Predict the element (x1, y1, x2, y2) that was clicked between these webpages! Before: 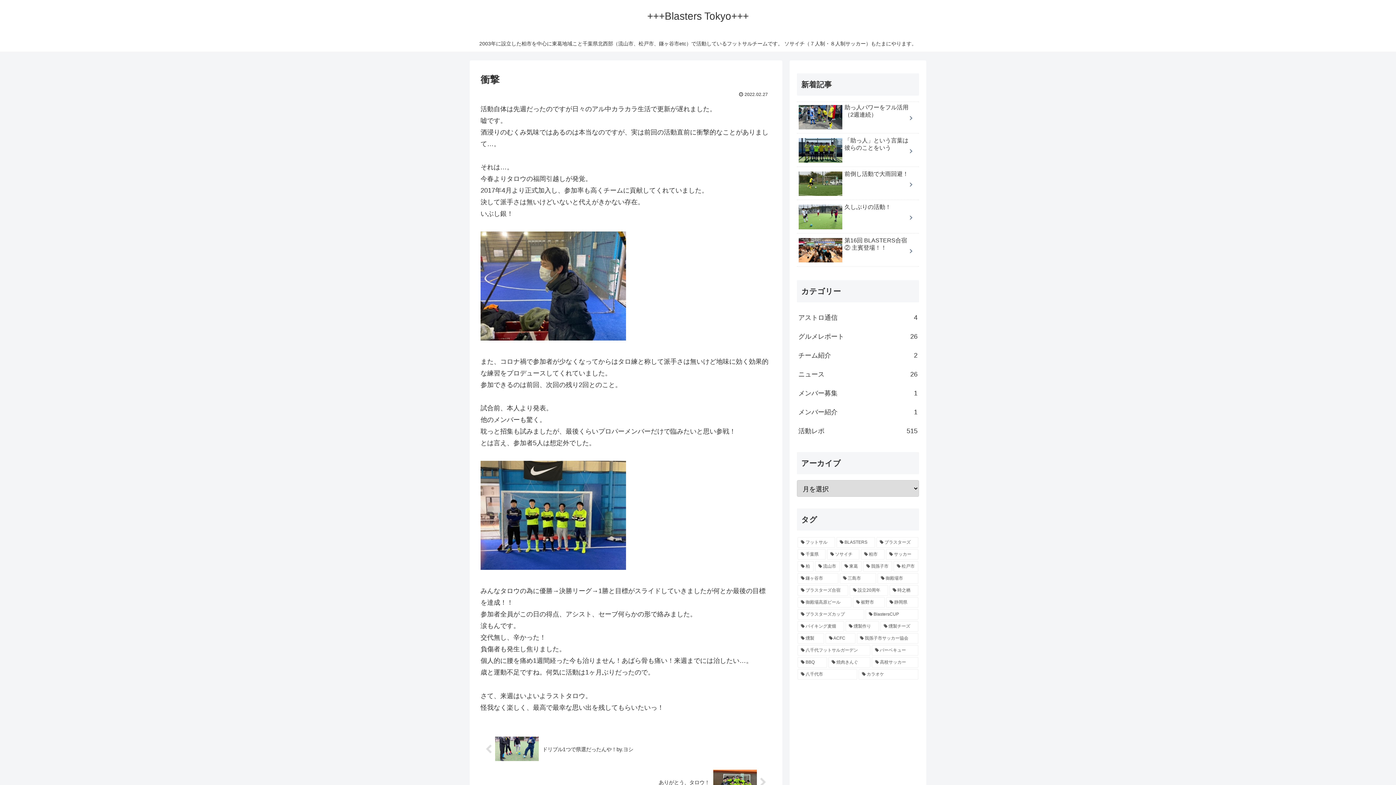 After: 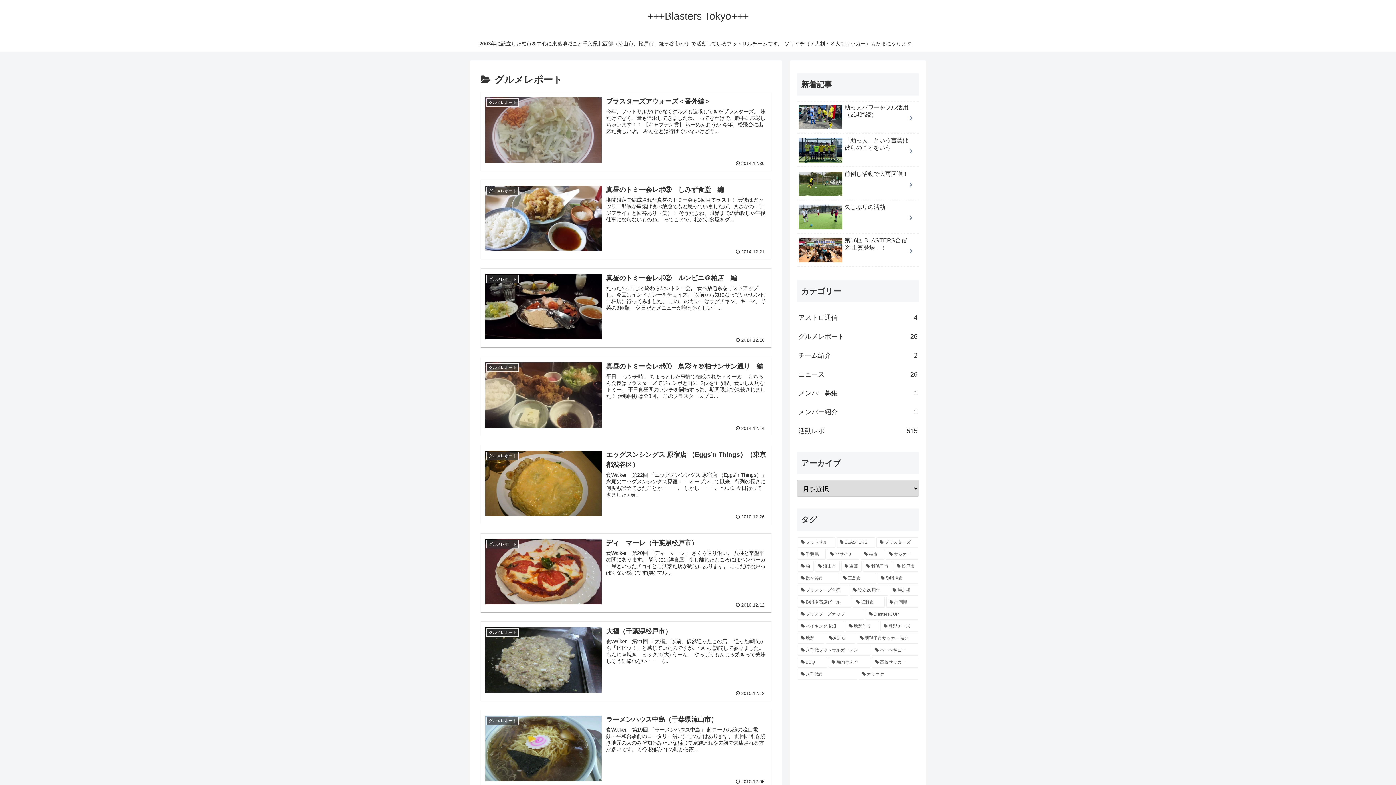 Action: bbox: (797, 327, 919, 346) label: グルメレポート
26